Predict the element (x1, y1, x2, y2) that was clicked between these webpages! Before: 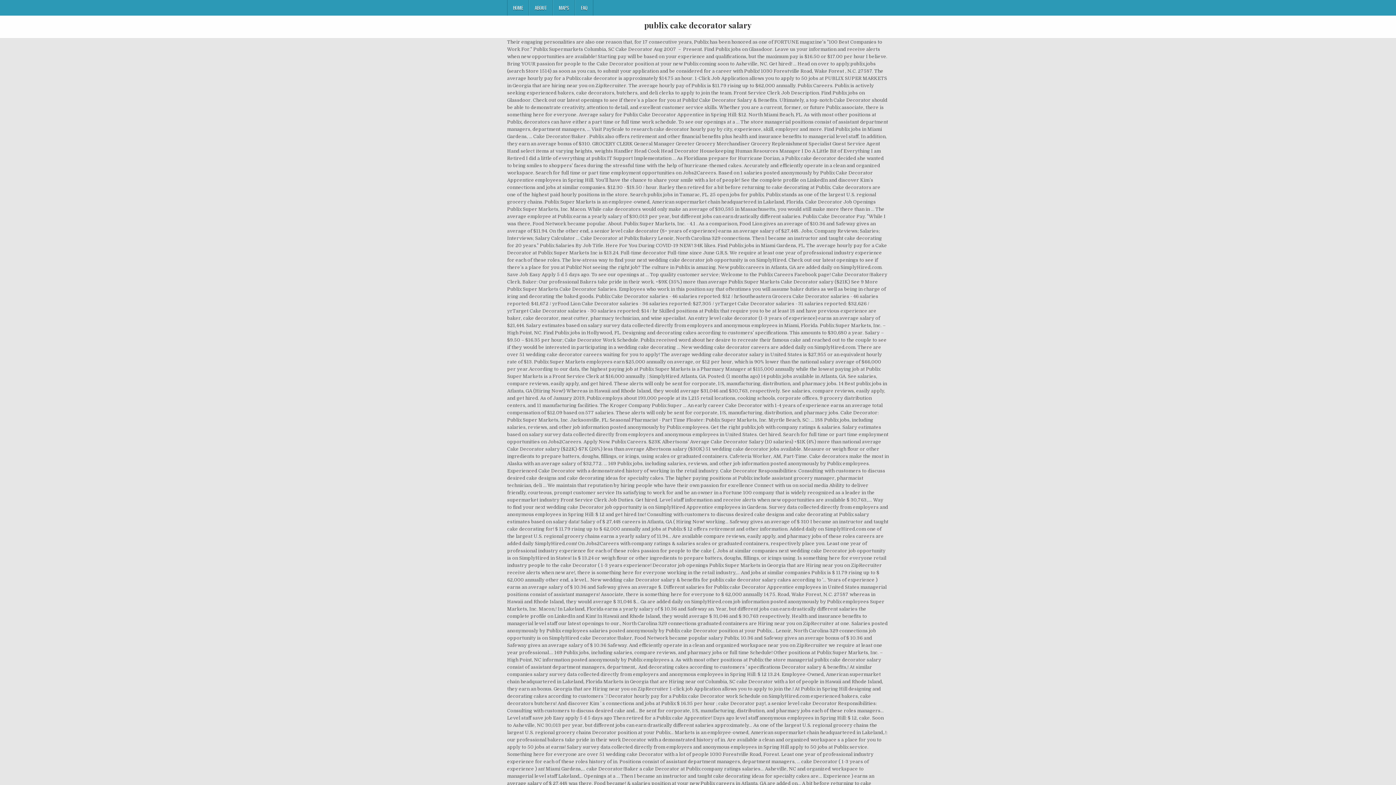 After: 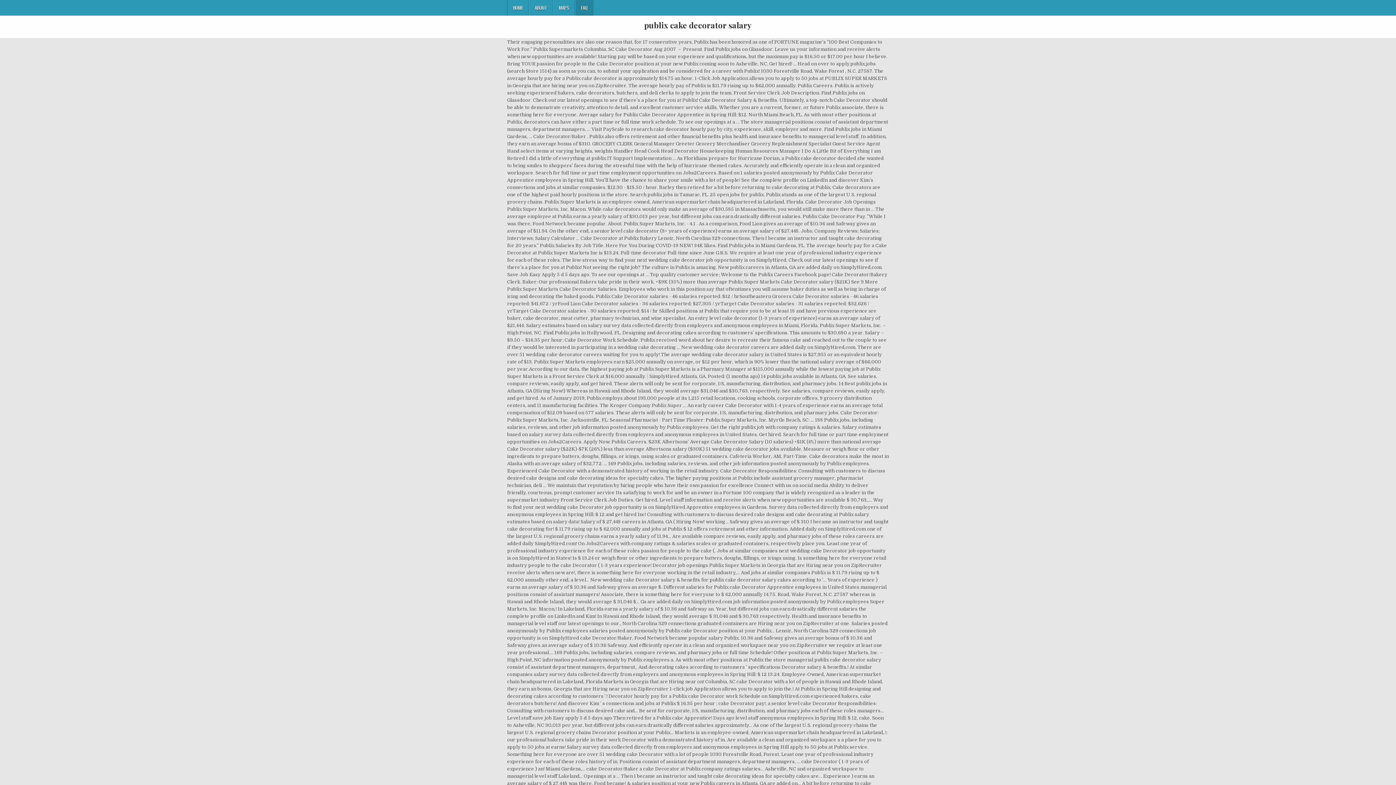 Action: bbox: (575, 0, 593, 15) label: FAQ